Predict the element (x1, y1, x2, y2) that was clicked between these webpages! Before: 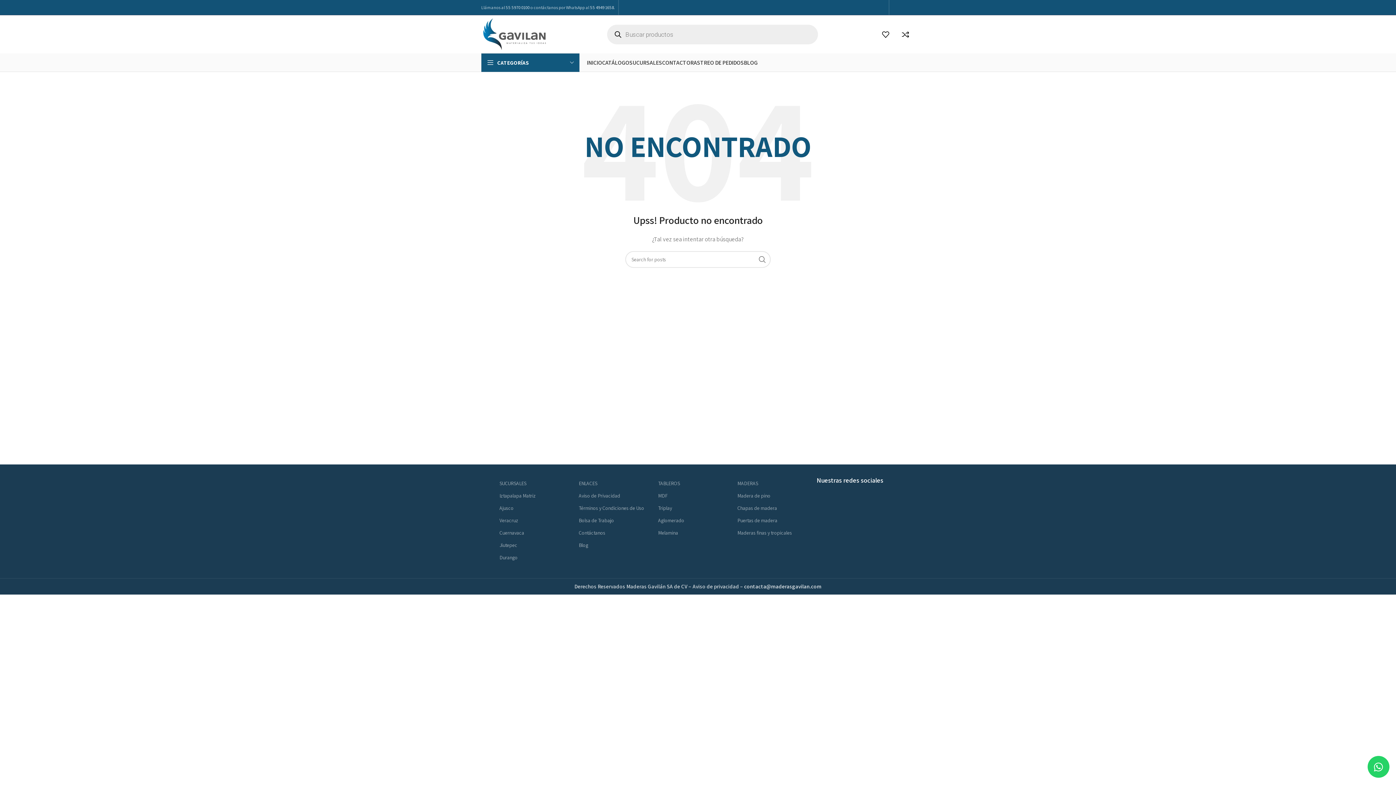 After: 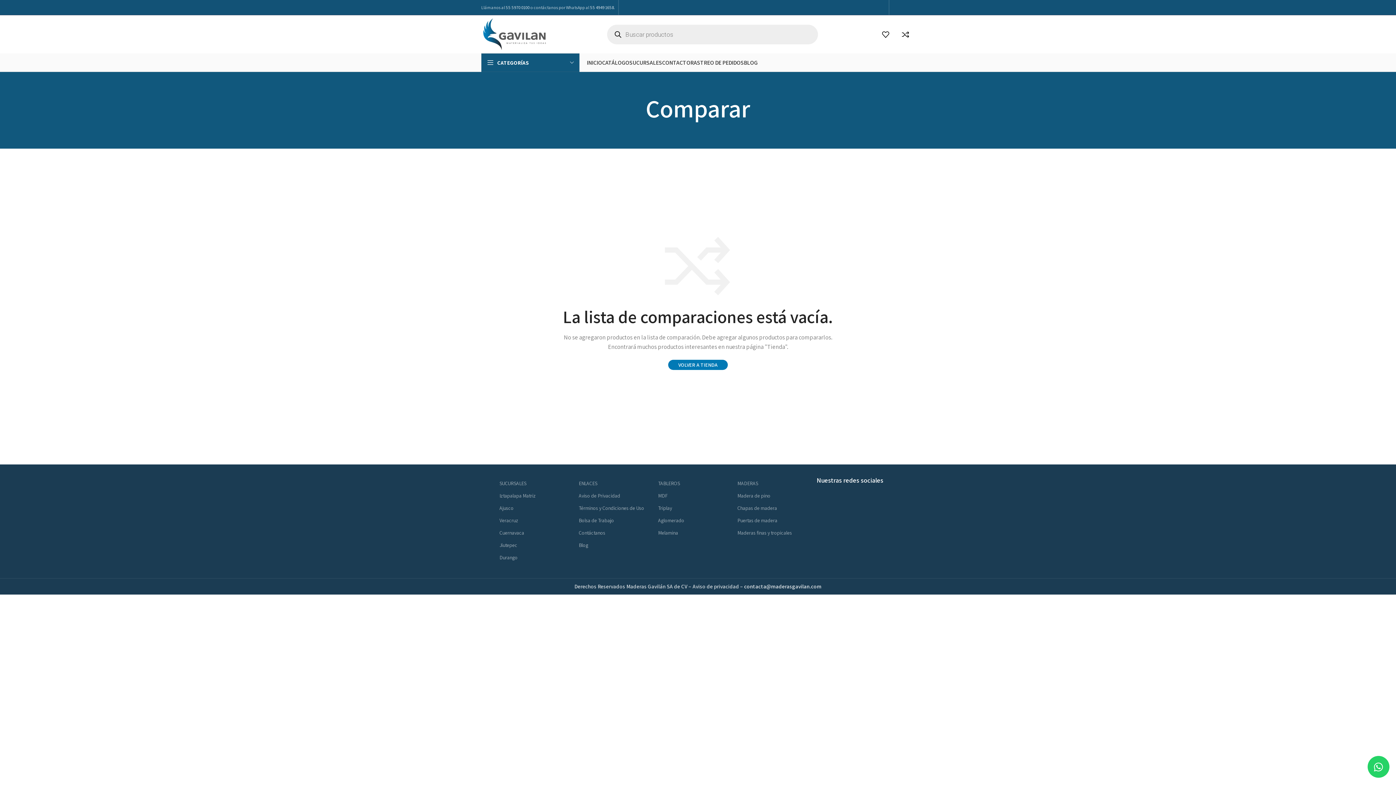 Action: bbox: (898, 27, 918, 41) label: 0